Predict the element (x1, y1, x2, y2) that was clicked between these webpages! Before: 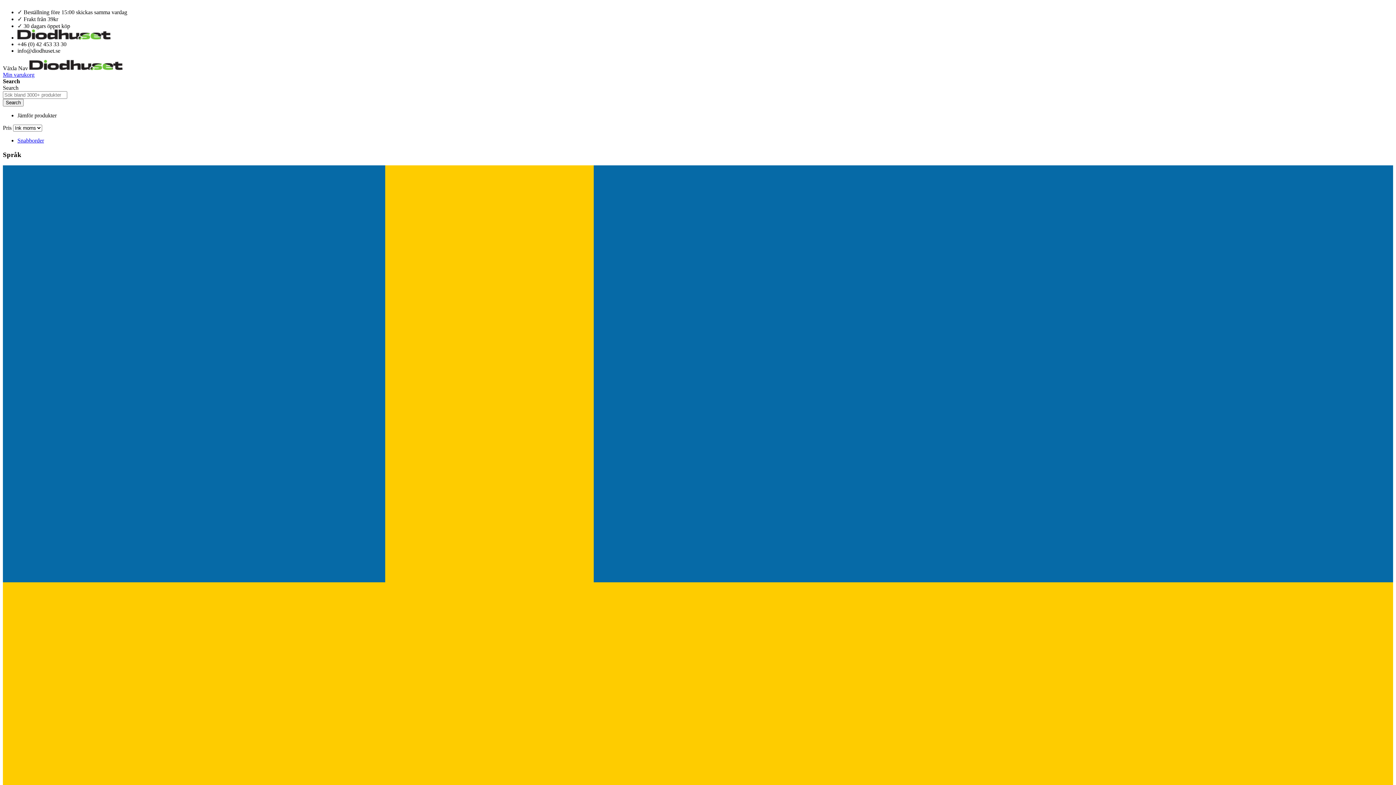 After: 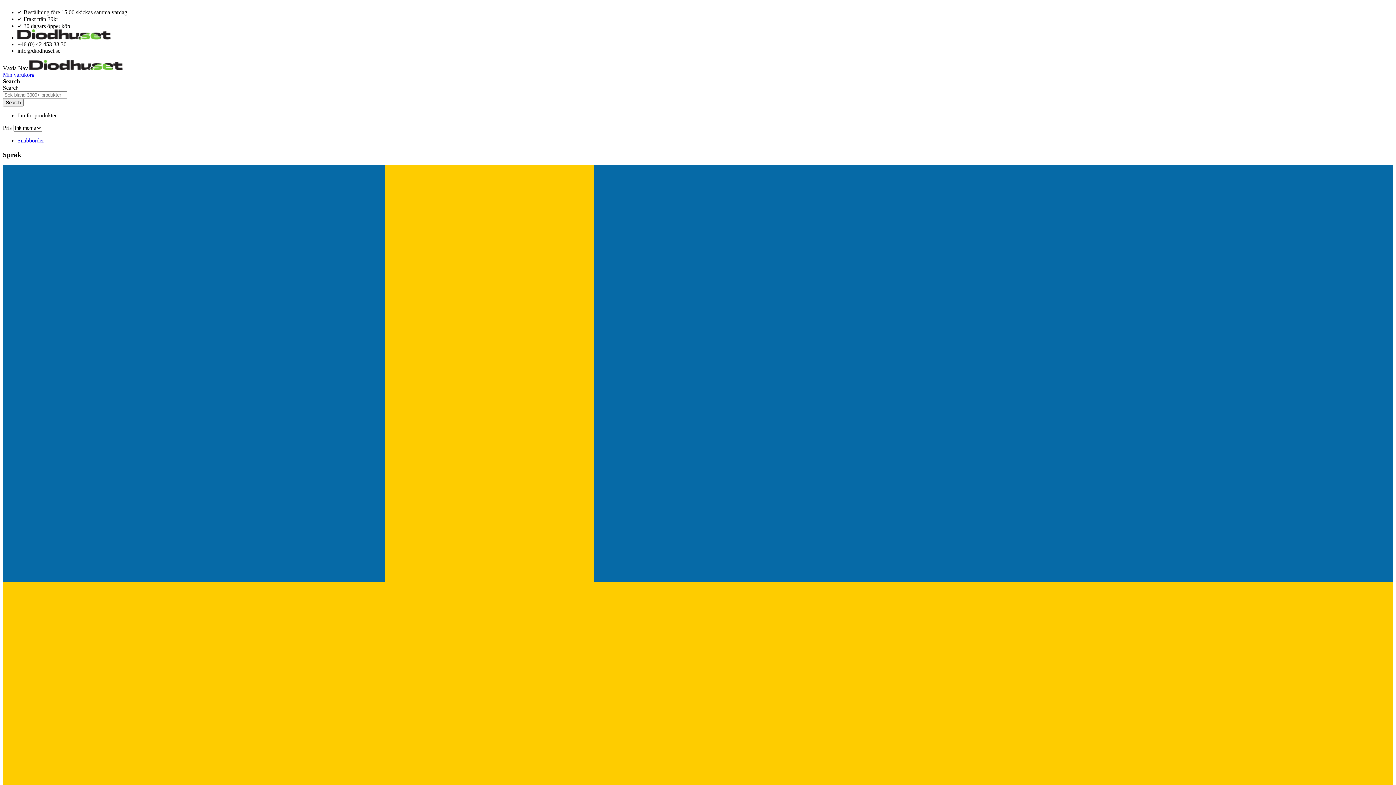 Action: label: store logo bbox: (29, 65, 122, 71)